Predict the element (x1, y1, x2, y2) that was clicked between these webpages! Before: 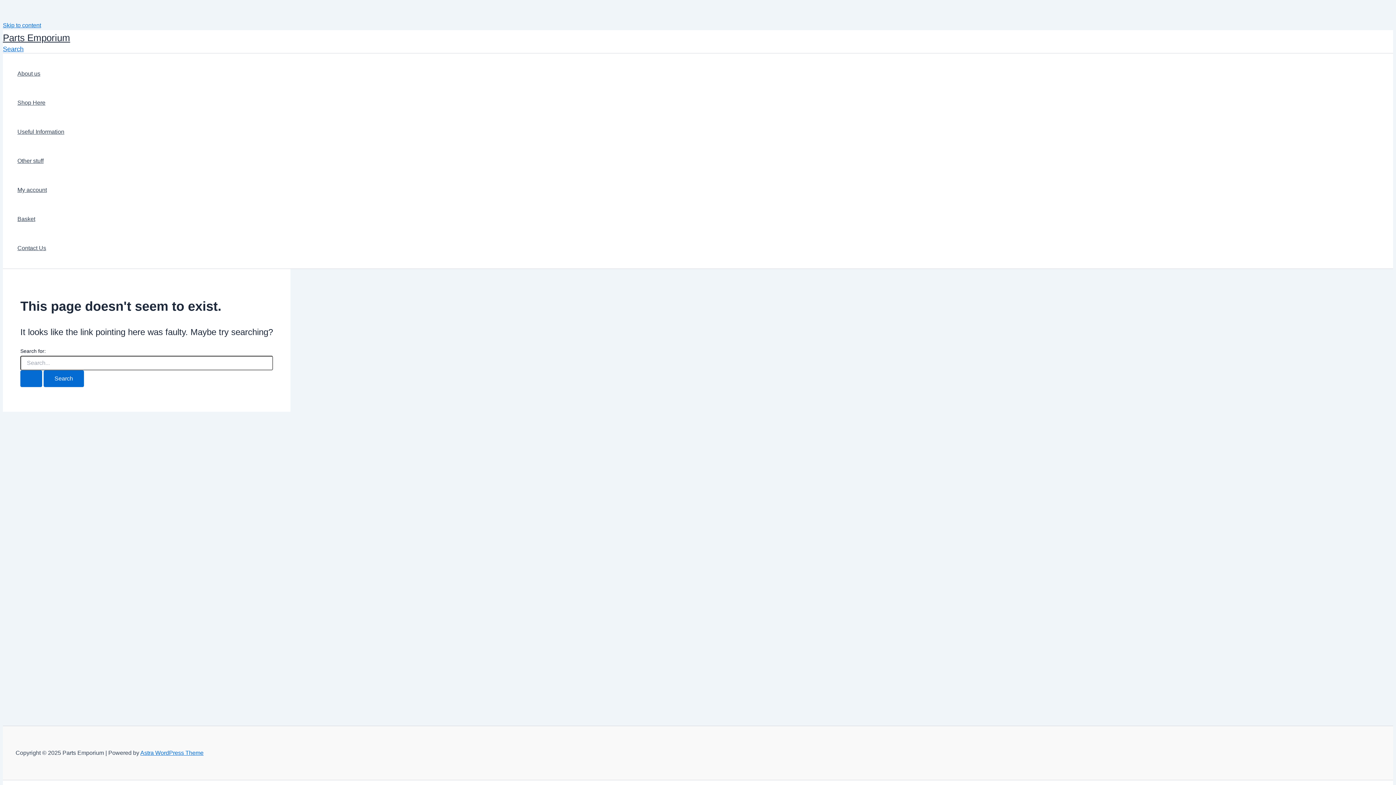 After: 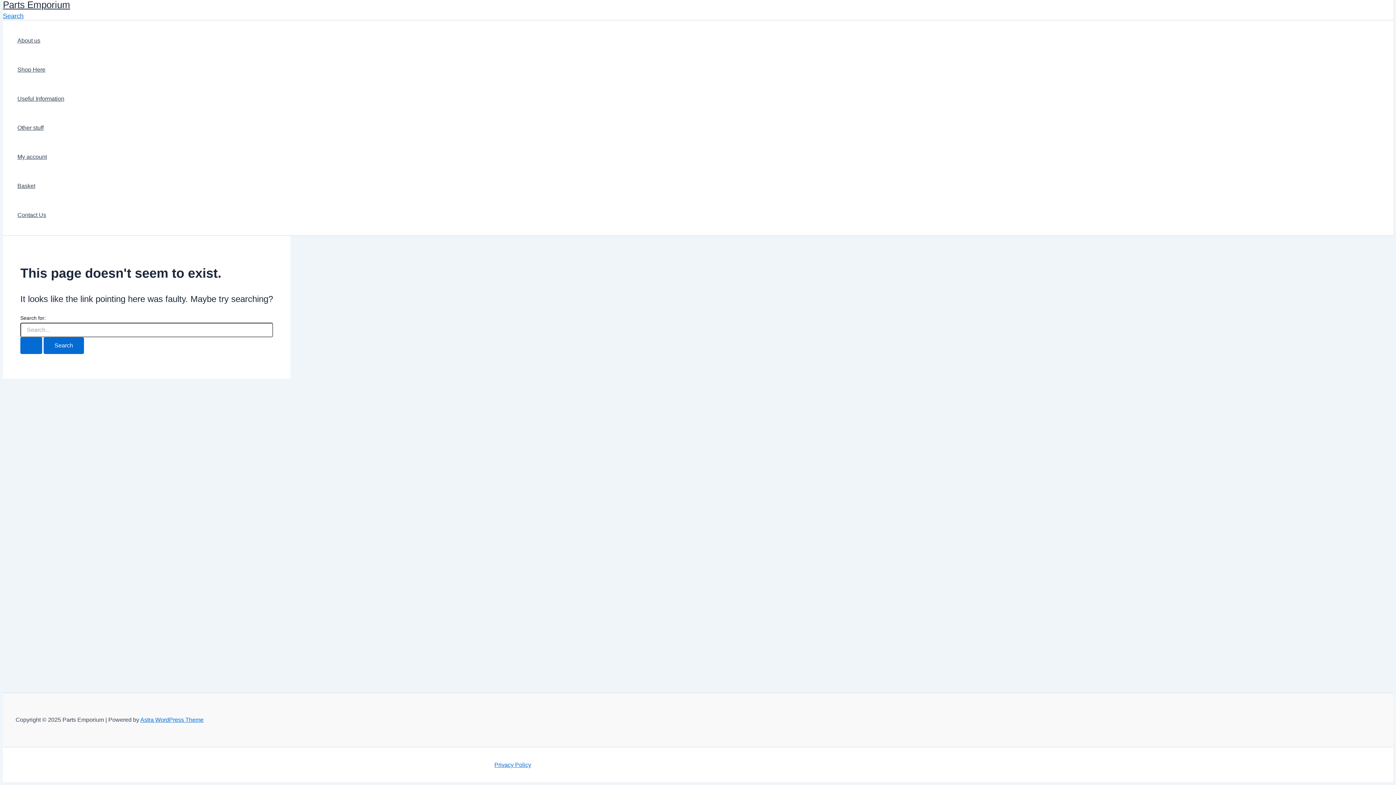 Action: label: Skip to content bbox: (2, 22, 41, 28)